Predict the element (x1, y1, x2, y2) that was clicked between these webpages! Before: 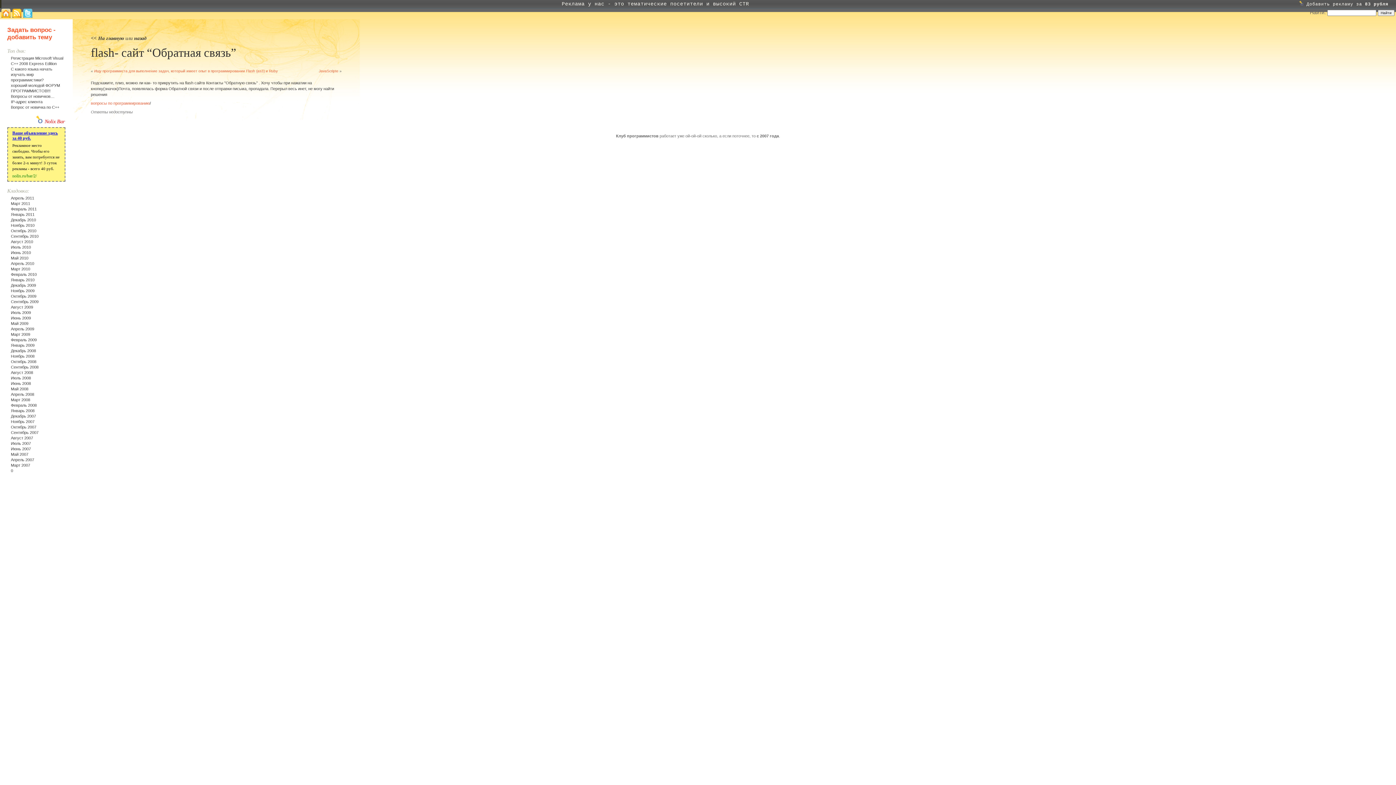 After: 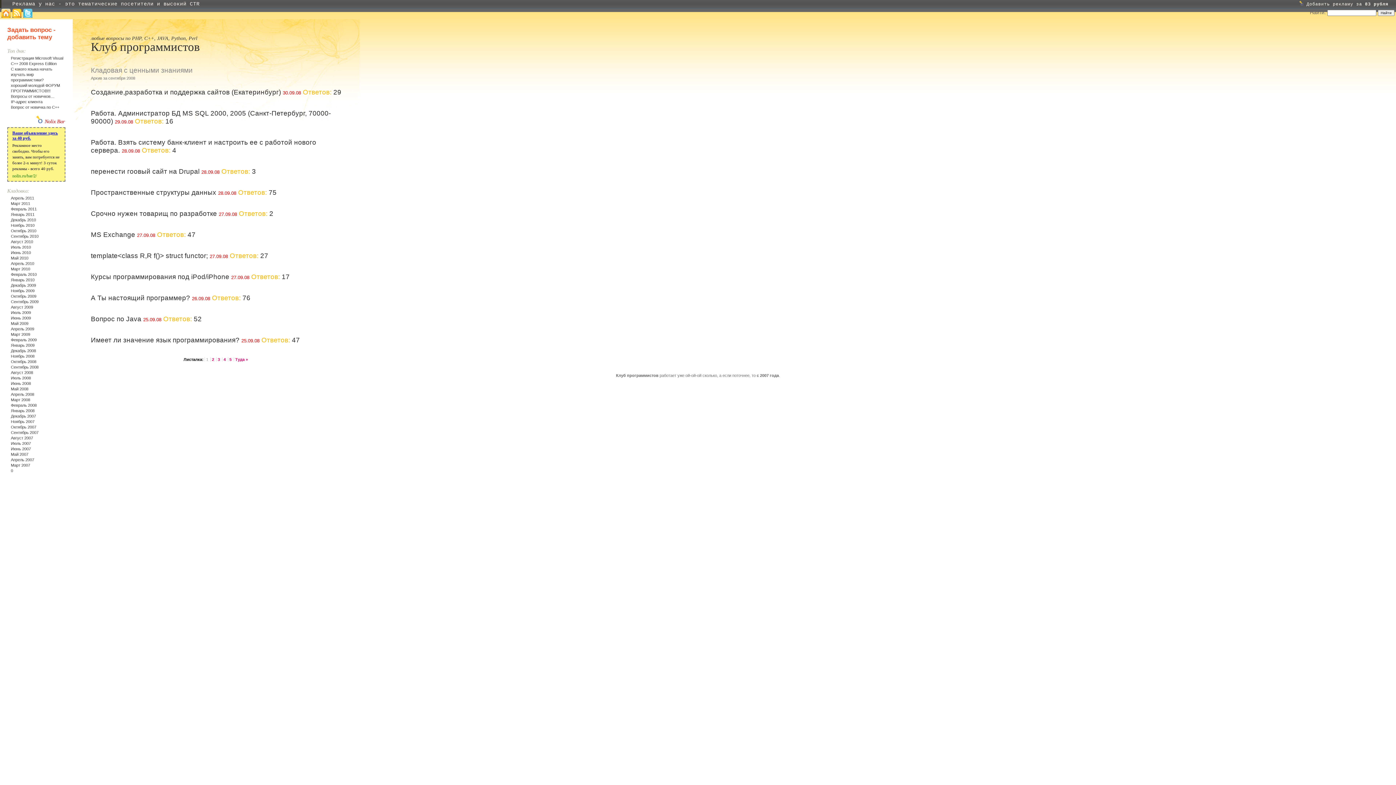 Action: bbox: (10, 364, 38, 369) label: Сентябрь 2008